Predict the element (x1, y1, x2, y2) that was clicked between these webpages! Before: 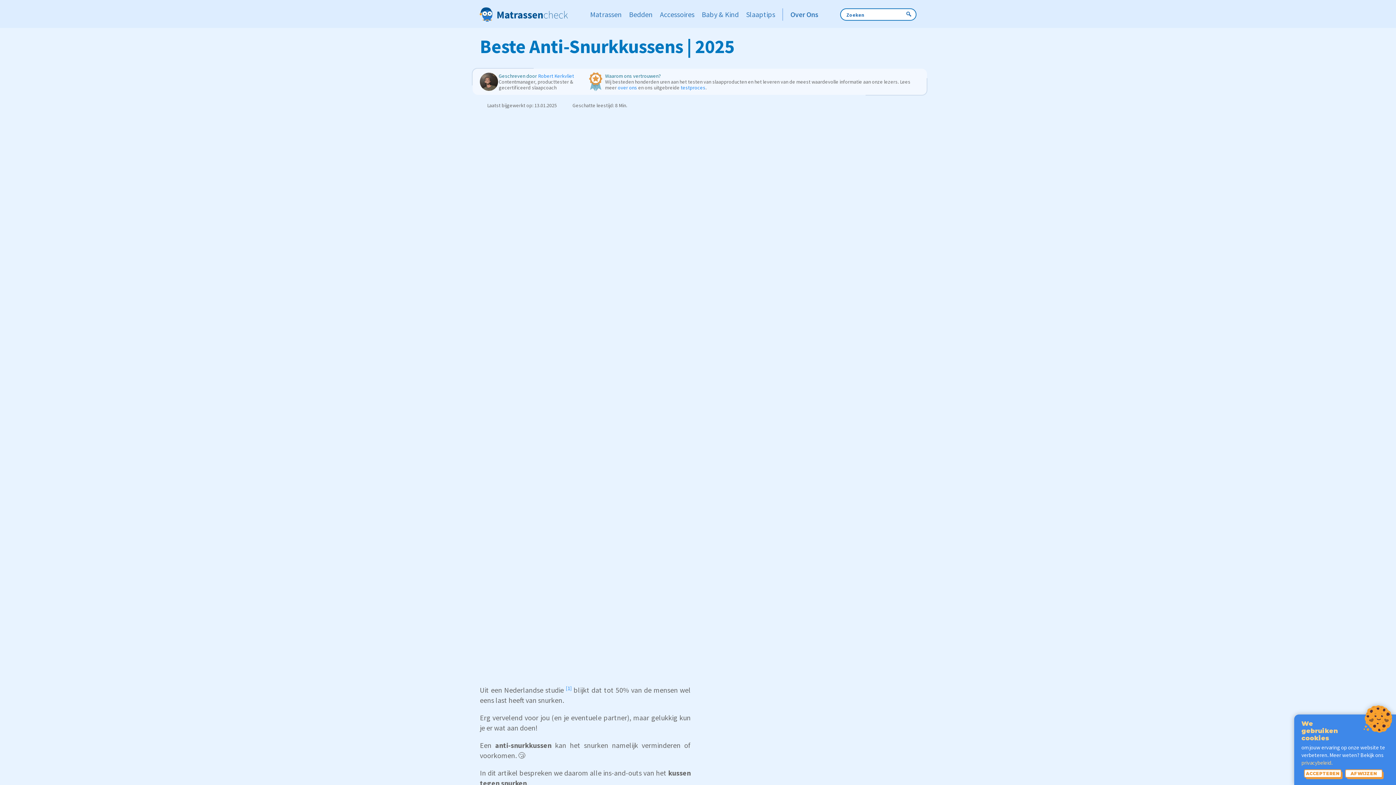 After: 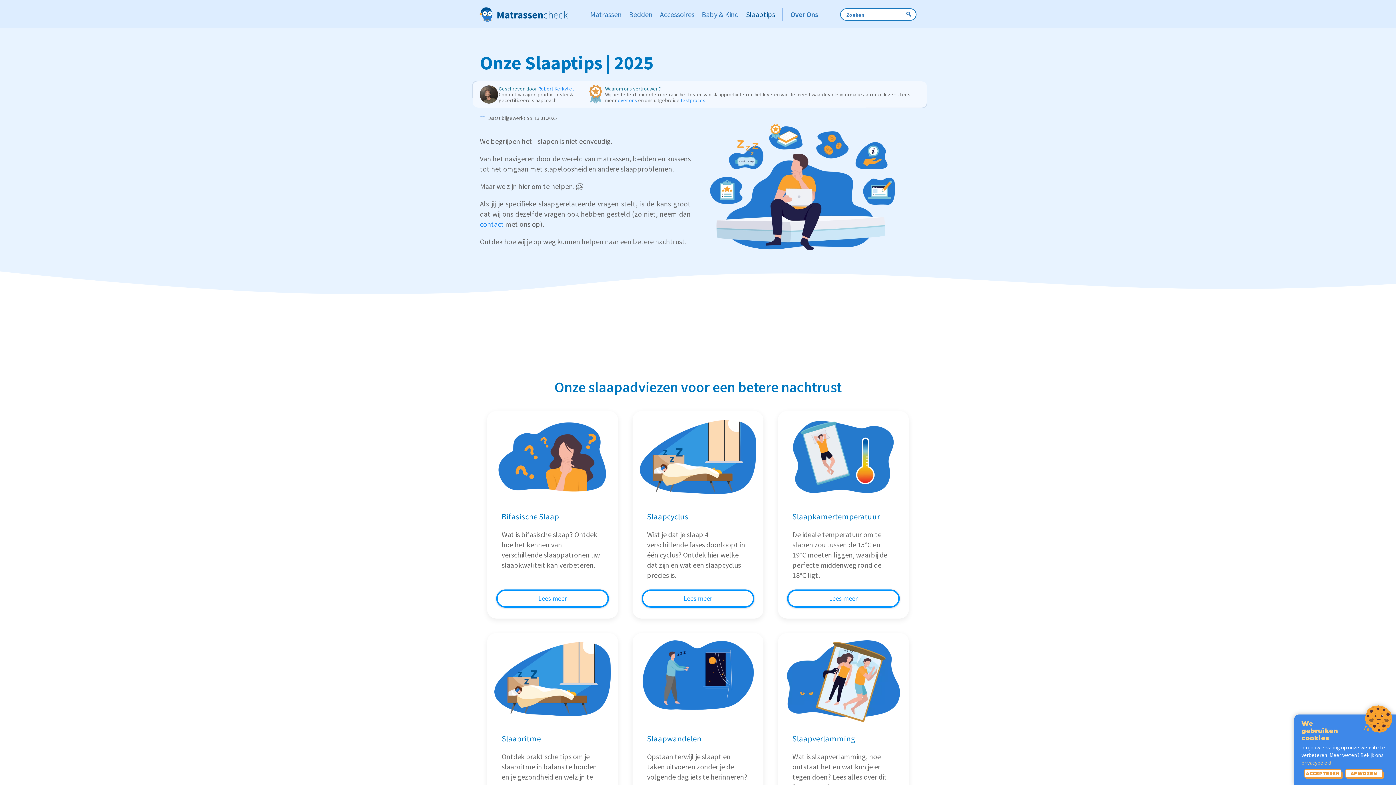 Action: bbox: (742, 3, 778, 25) label: Zu Slaaptips